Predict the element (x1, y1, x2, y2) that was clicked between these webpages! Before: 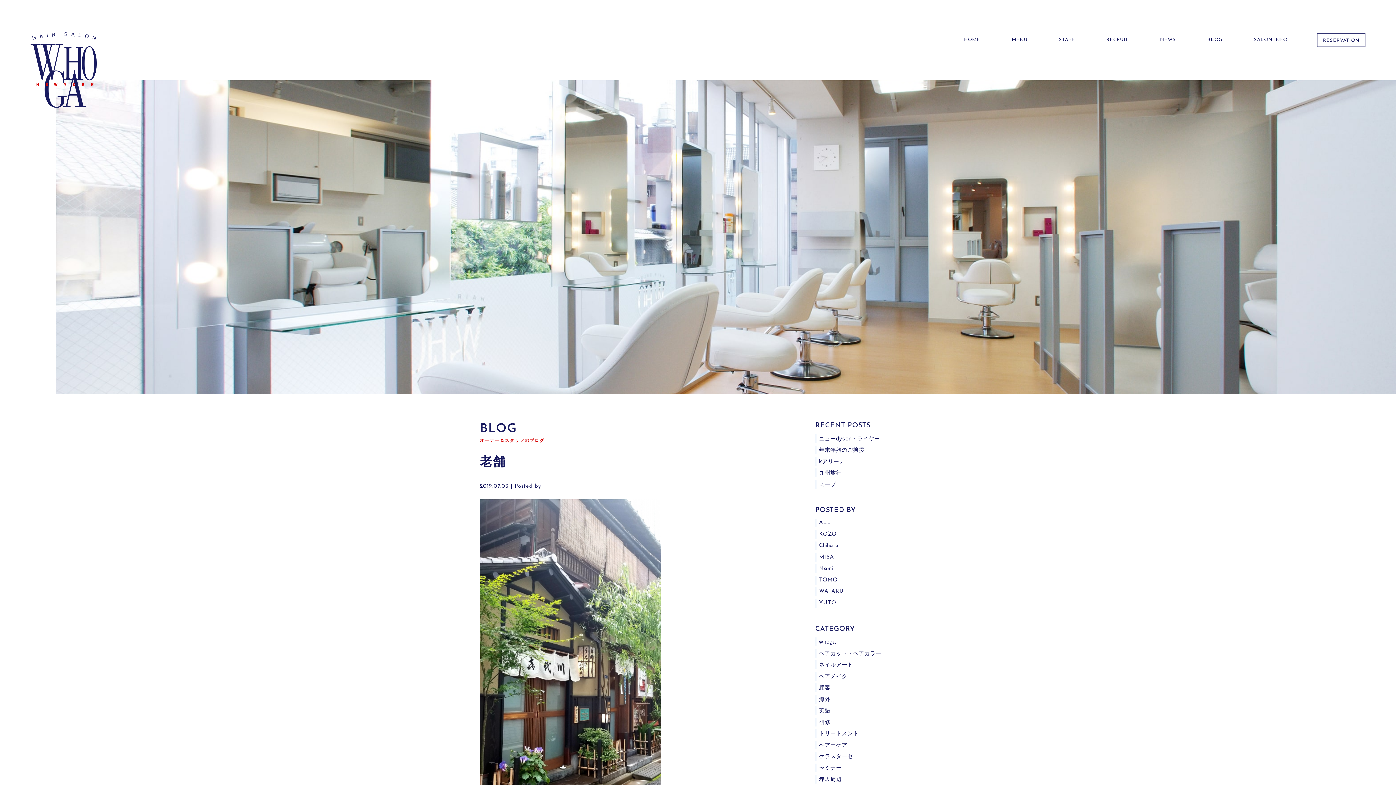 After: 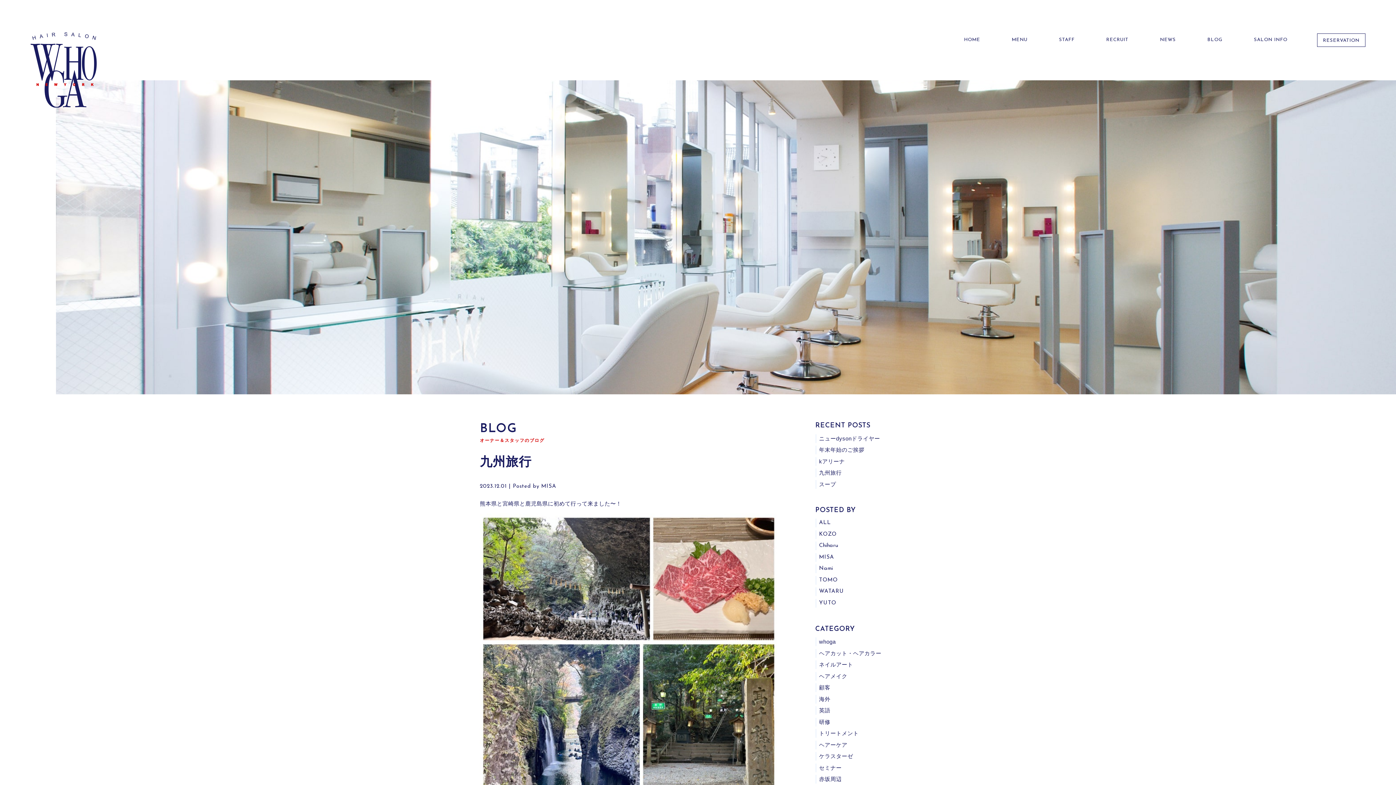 Action: label: 九州旅行 bbox: (815, 468, 841, 477)